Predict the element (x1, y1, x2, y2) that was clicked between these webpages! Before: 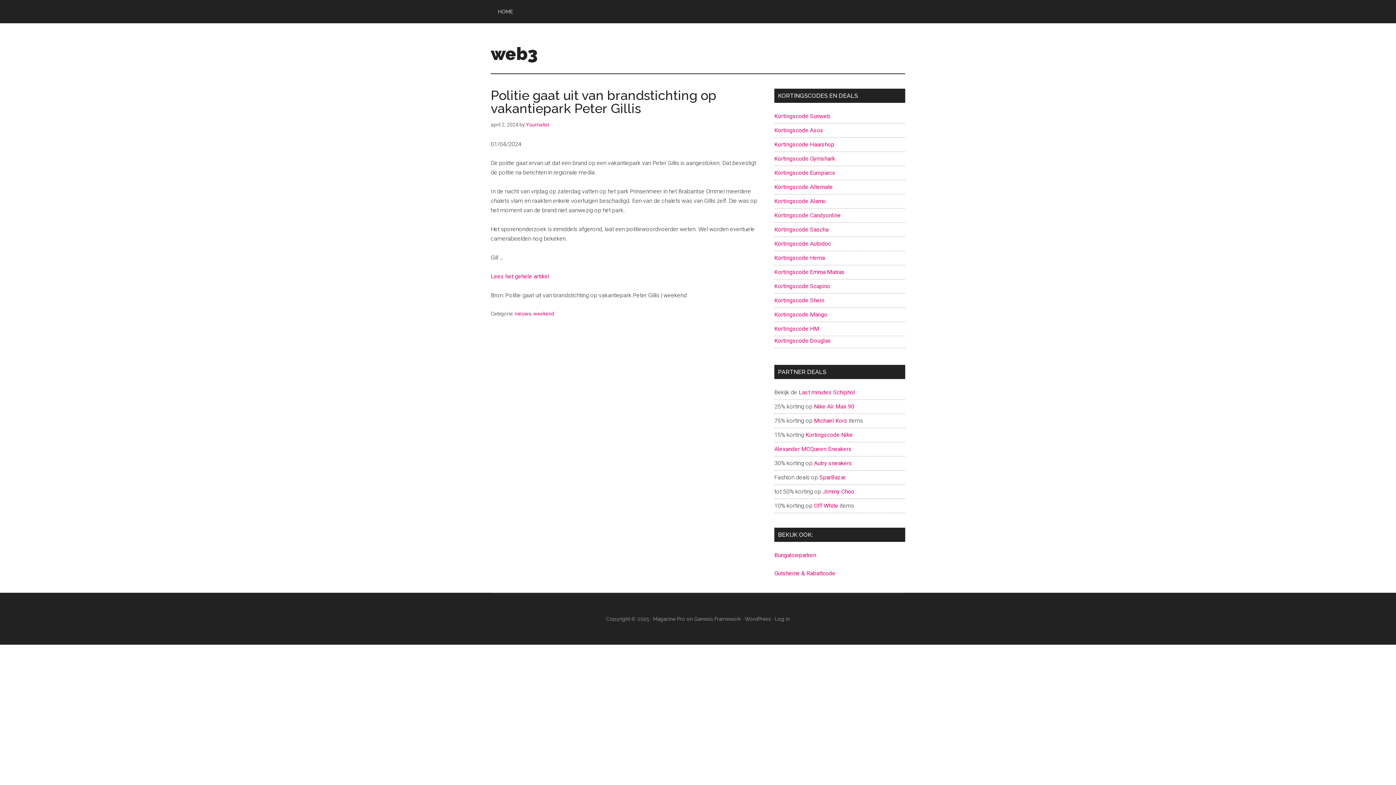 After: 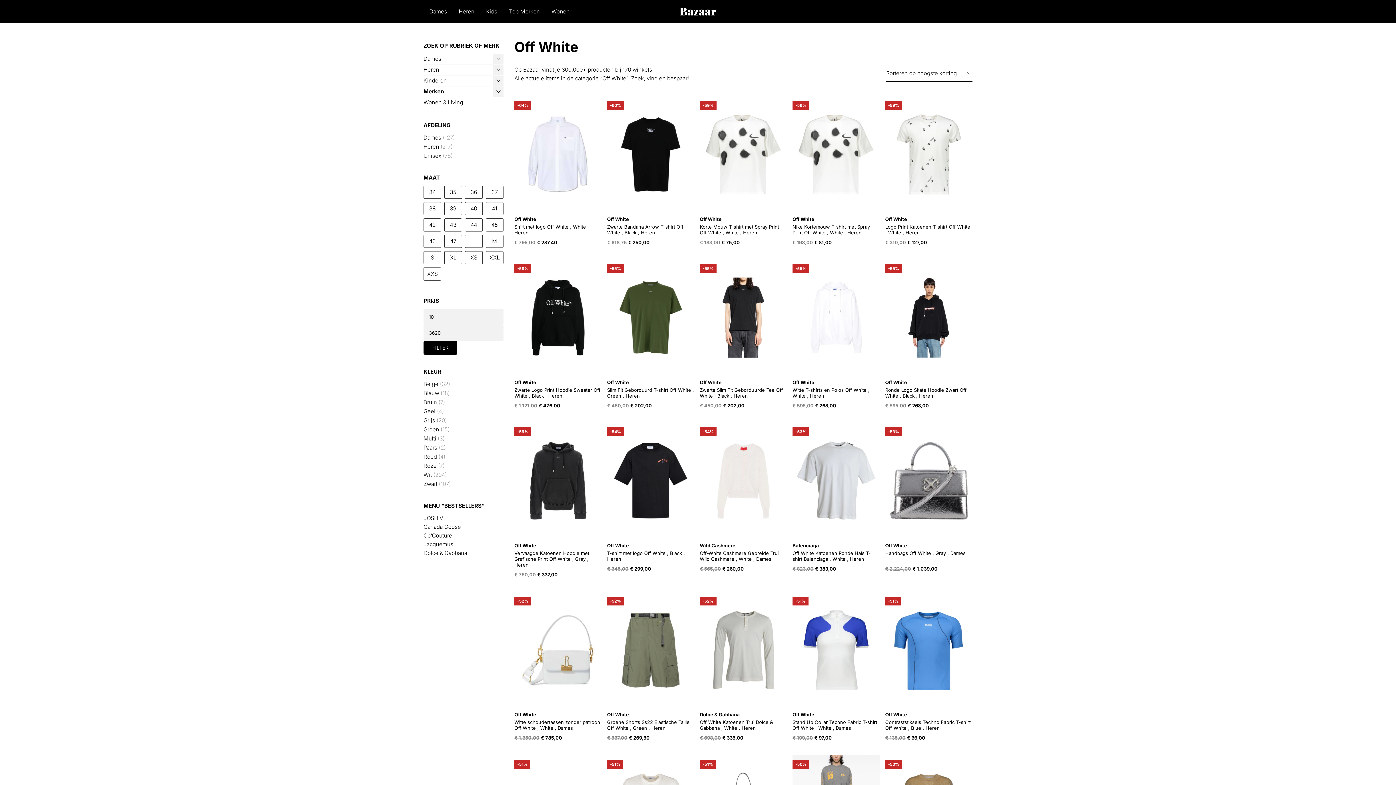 Action: bbox: (814, 502, 838, 509) label: Off White